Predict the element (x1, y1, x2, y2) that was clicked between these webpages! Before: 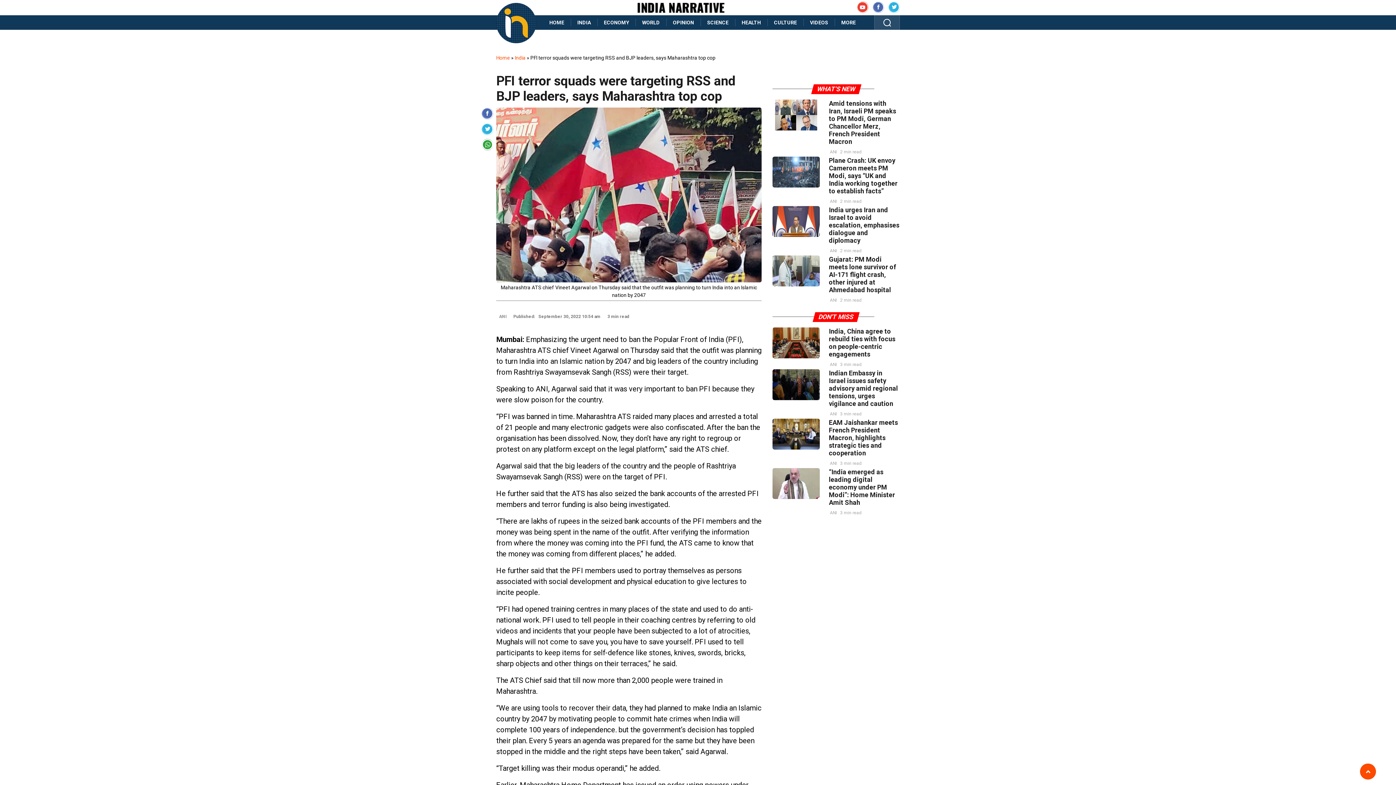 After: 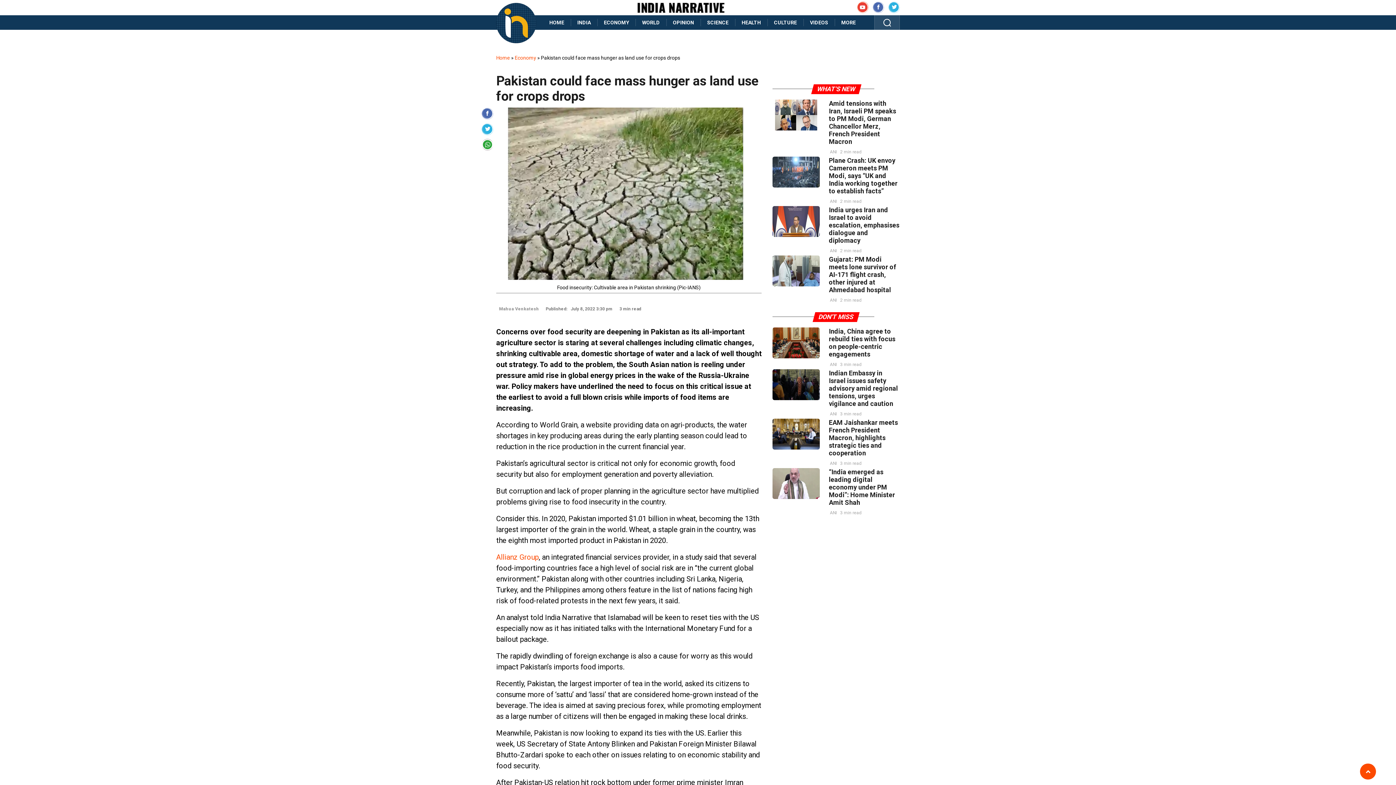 Action: bbox: (772, 156, 820, 187)